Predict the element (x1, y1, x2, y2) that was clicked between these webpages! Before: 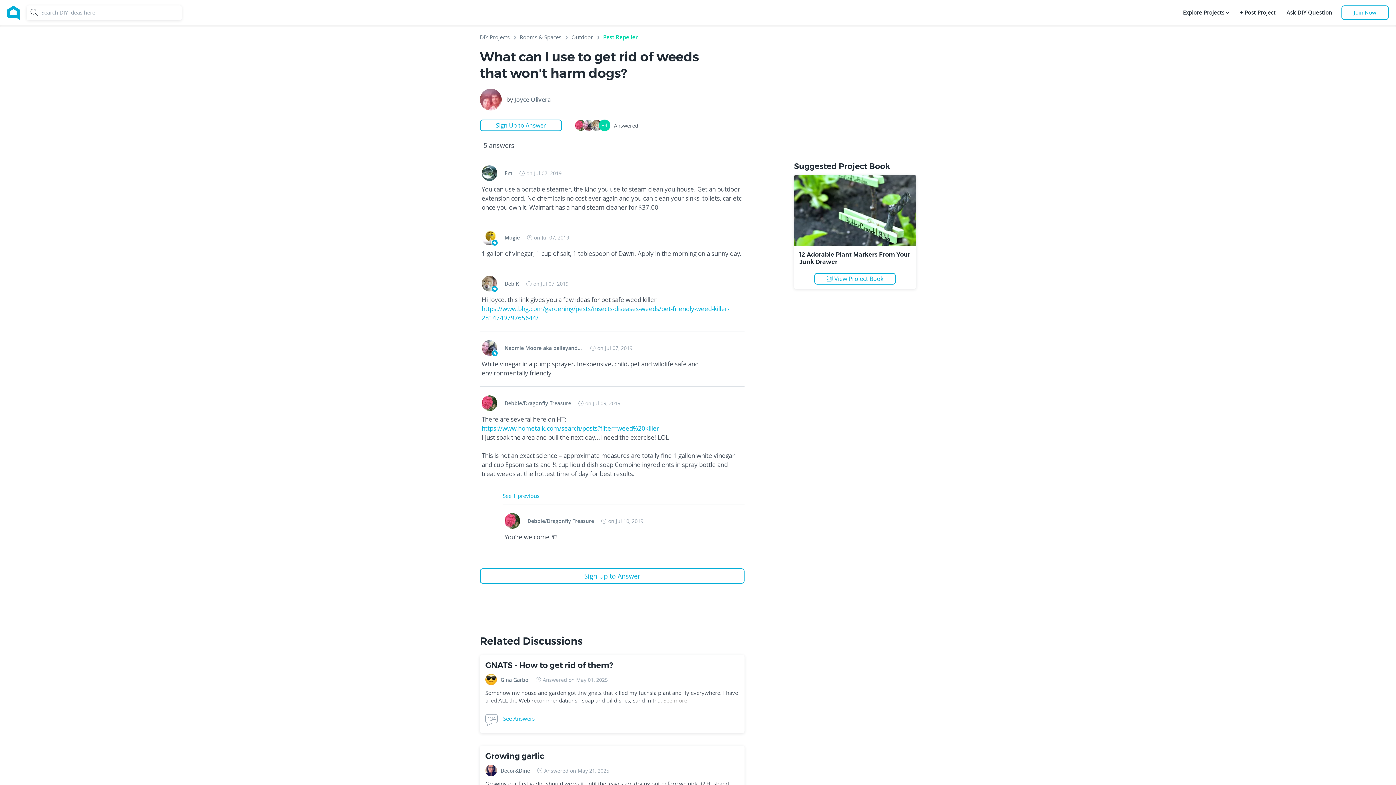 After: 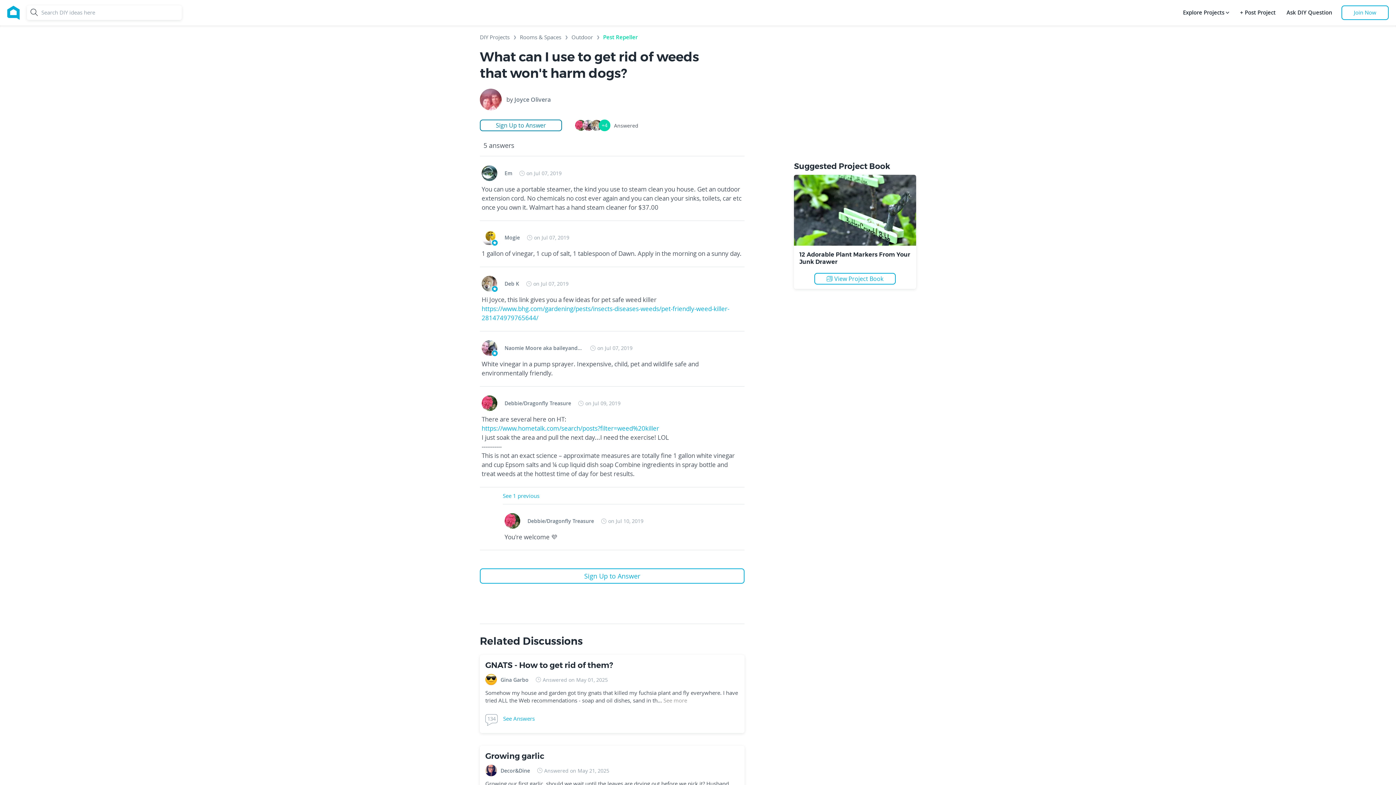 Action: bbox: (480, 119, 562, 131) label: Sign Up to Answer